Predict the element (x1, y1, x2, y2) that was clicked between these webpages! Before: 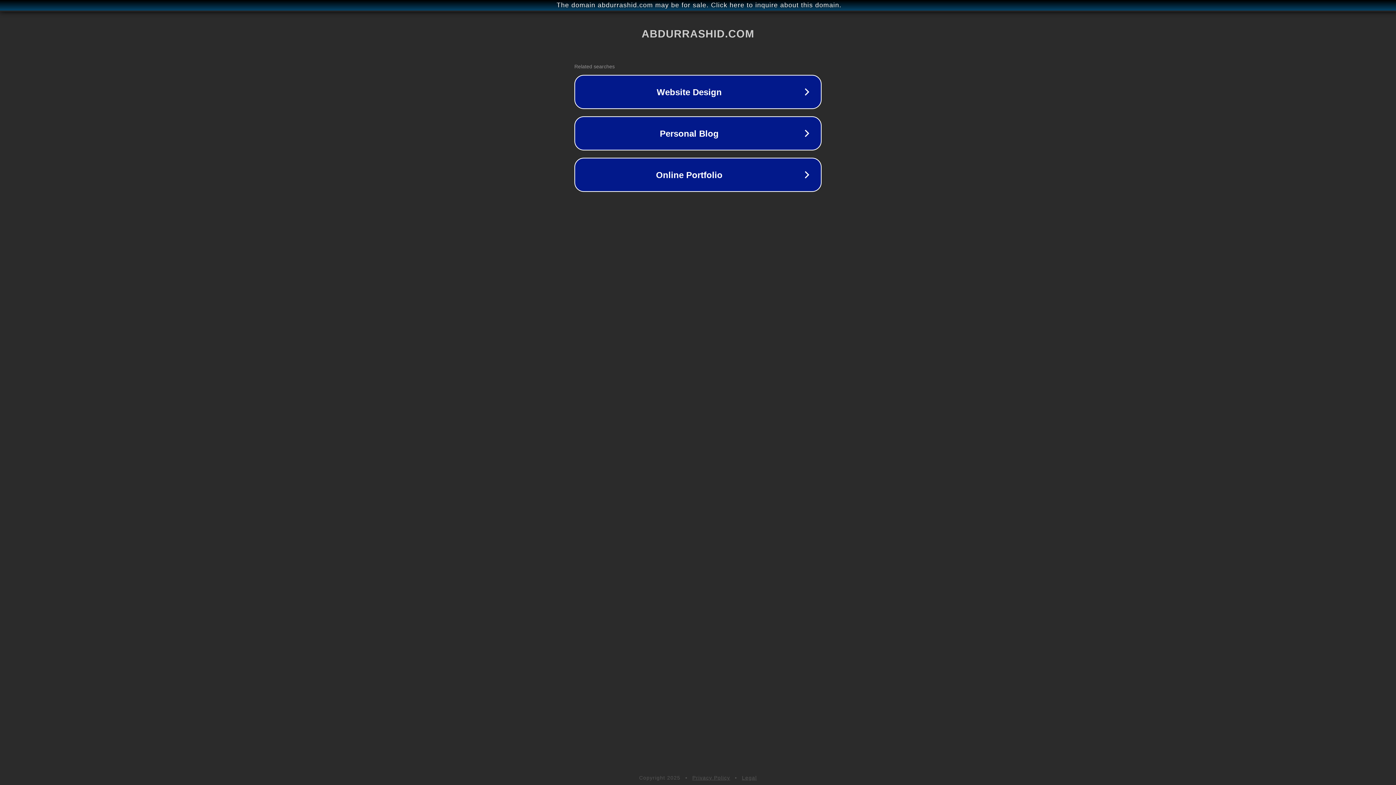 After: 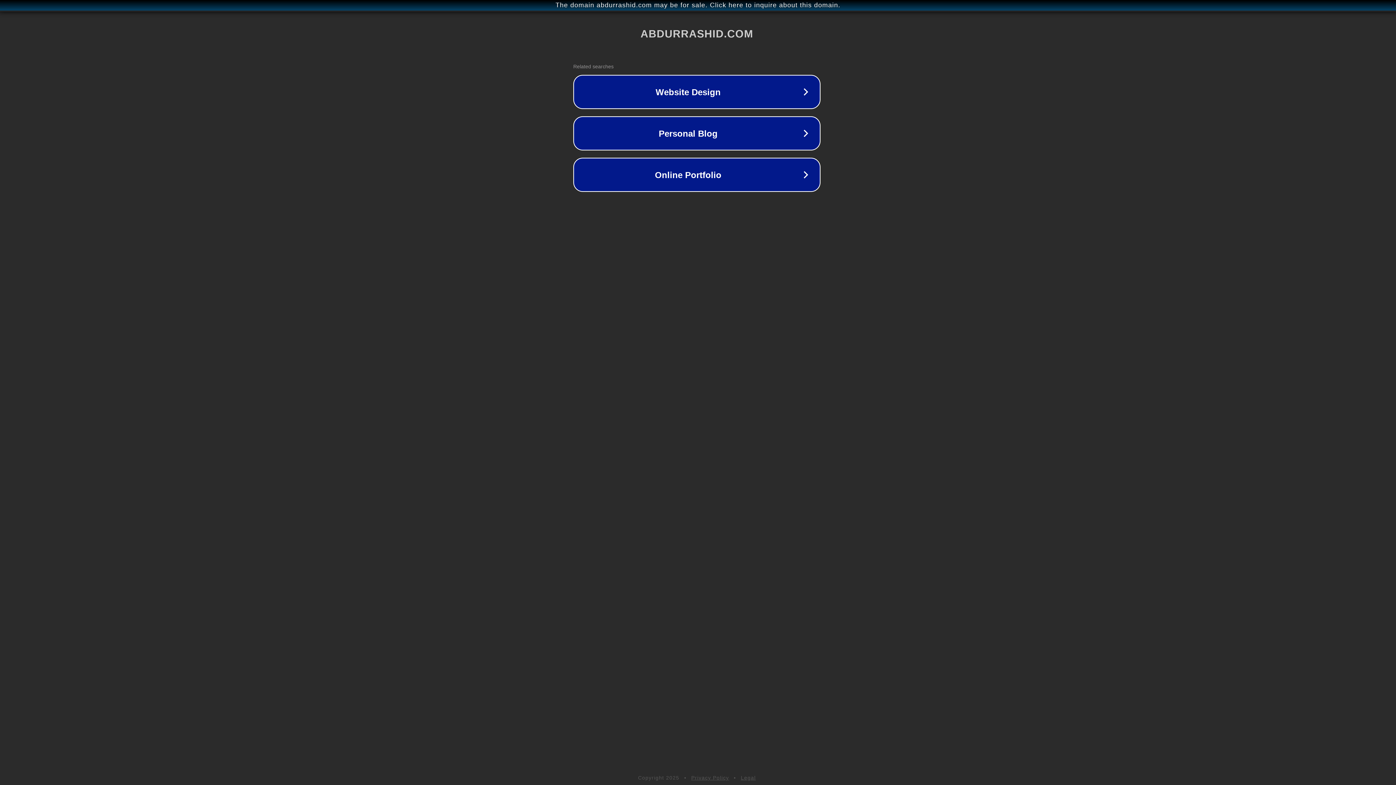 Action: label: The domain abdurrashid.com may be for sale. Click here to inquire about this domain. bbox: (1, 1, 1397, 9)